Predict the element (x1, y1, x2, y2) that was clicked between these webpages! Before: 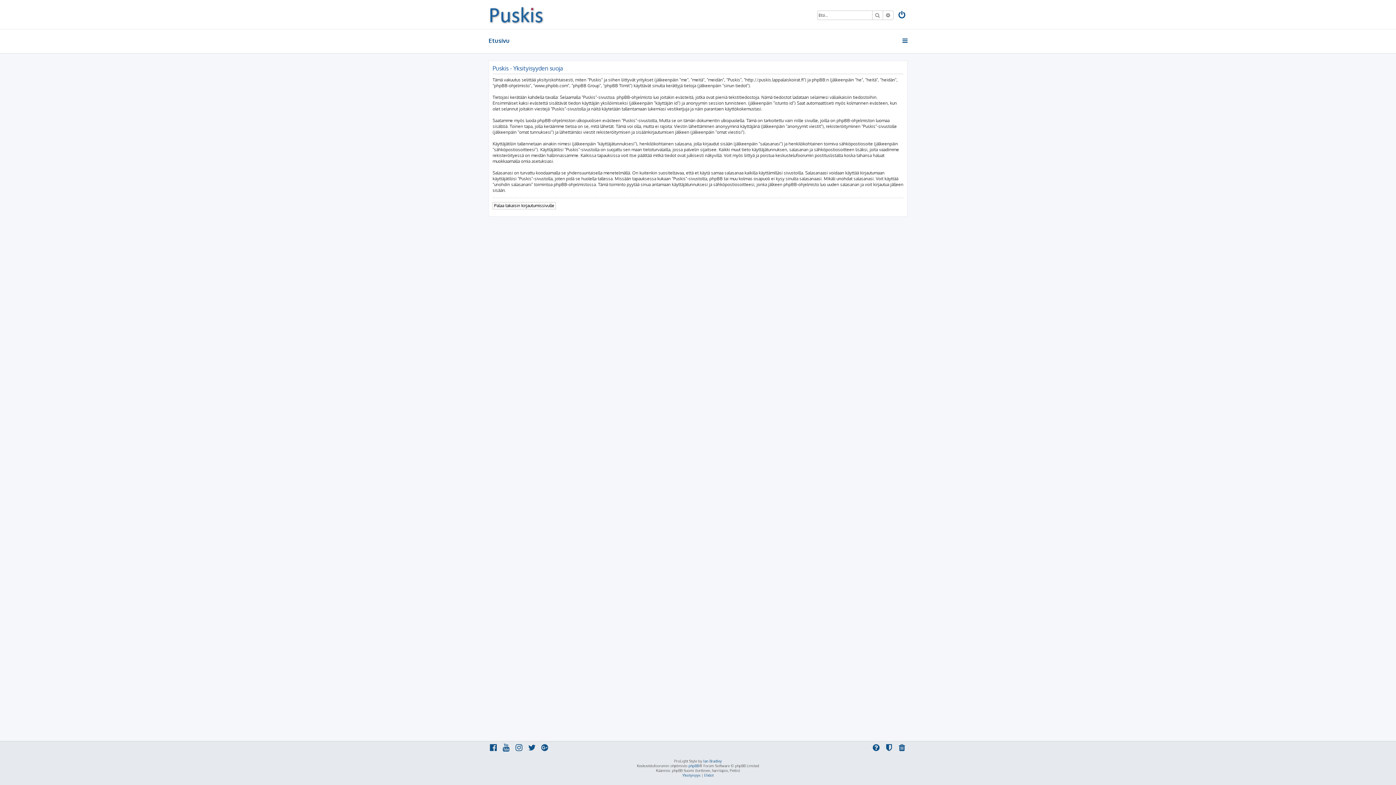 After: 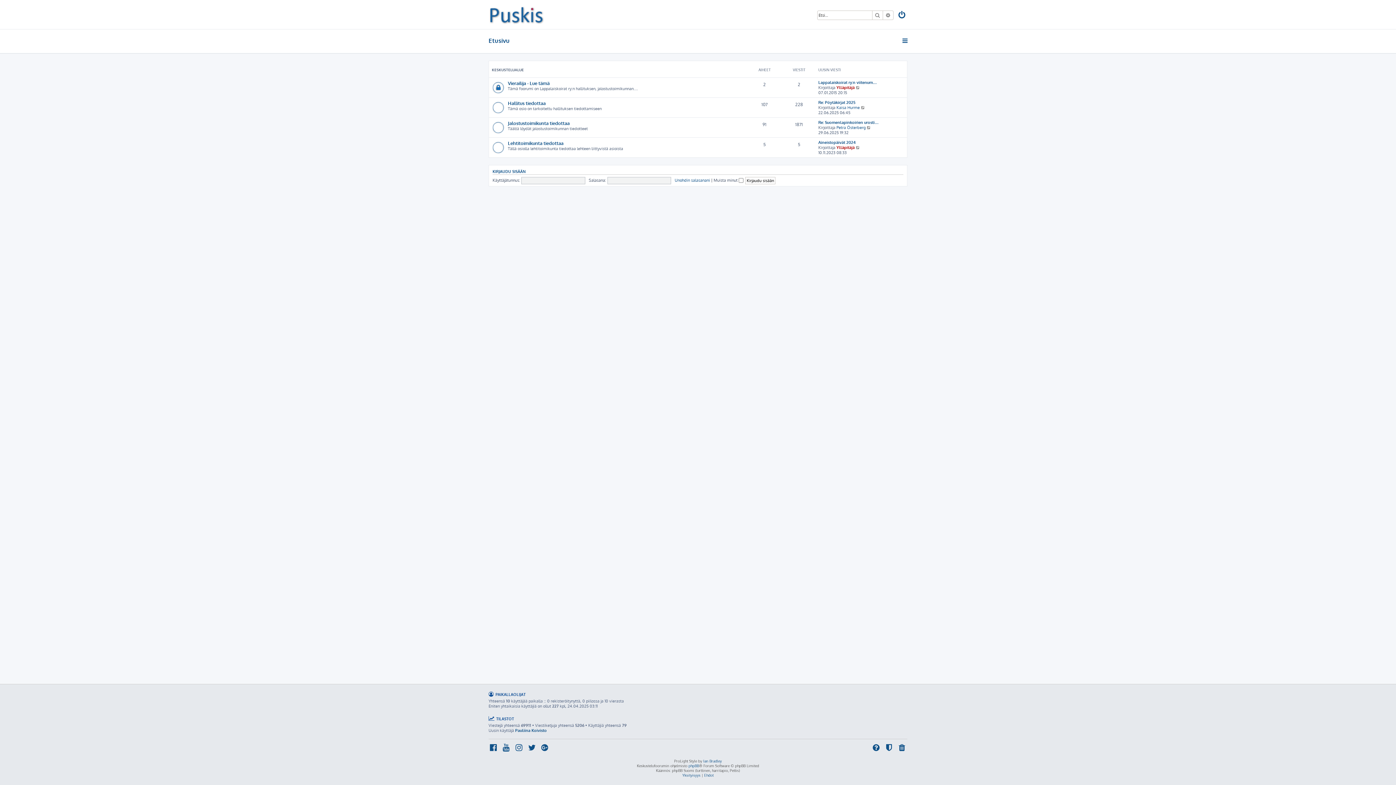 Action: bbox: (488, 3, 544, 25)